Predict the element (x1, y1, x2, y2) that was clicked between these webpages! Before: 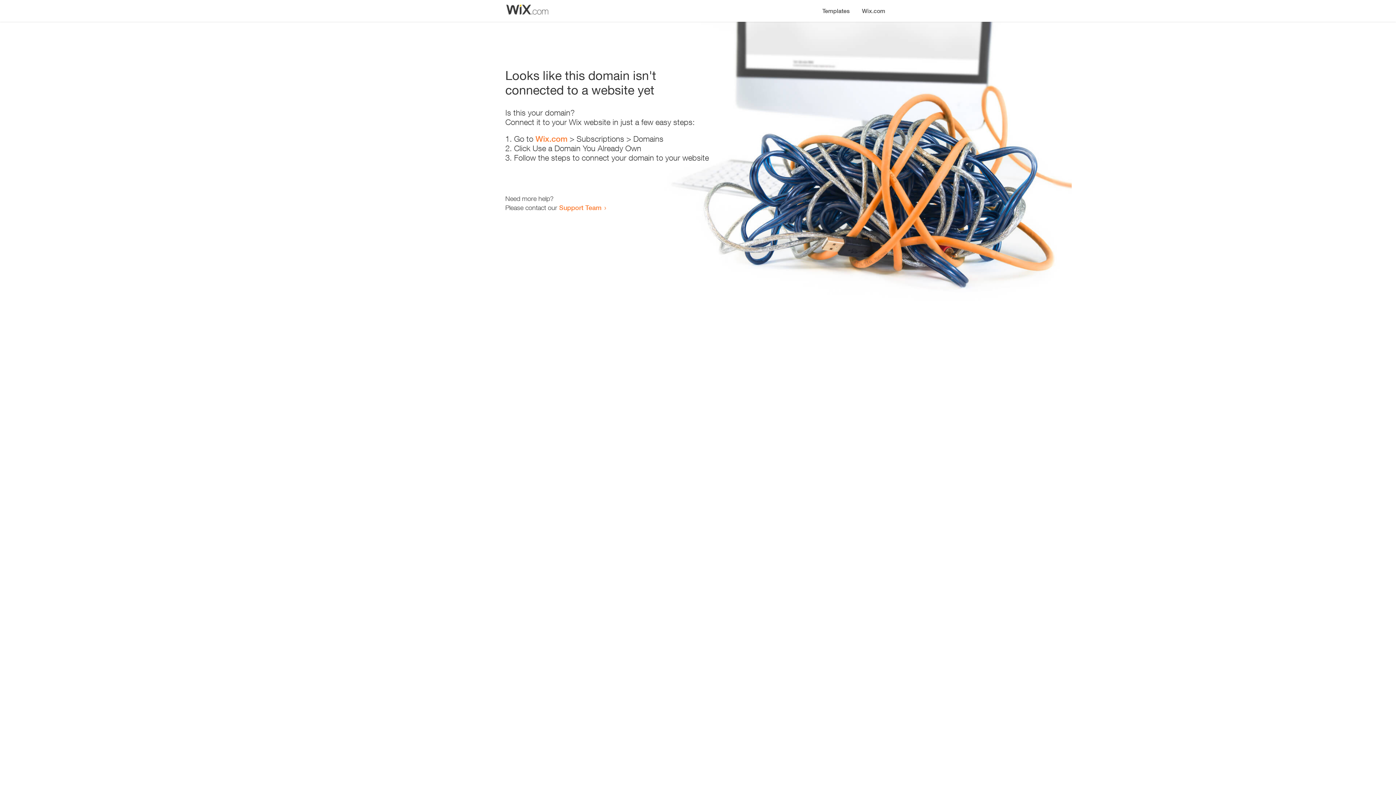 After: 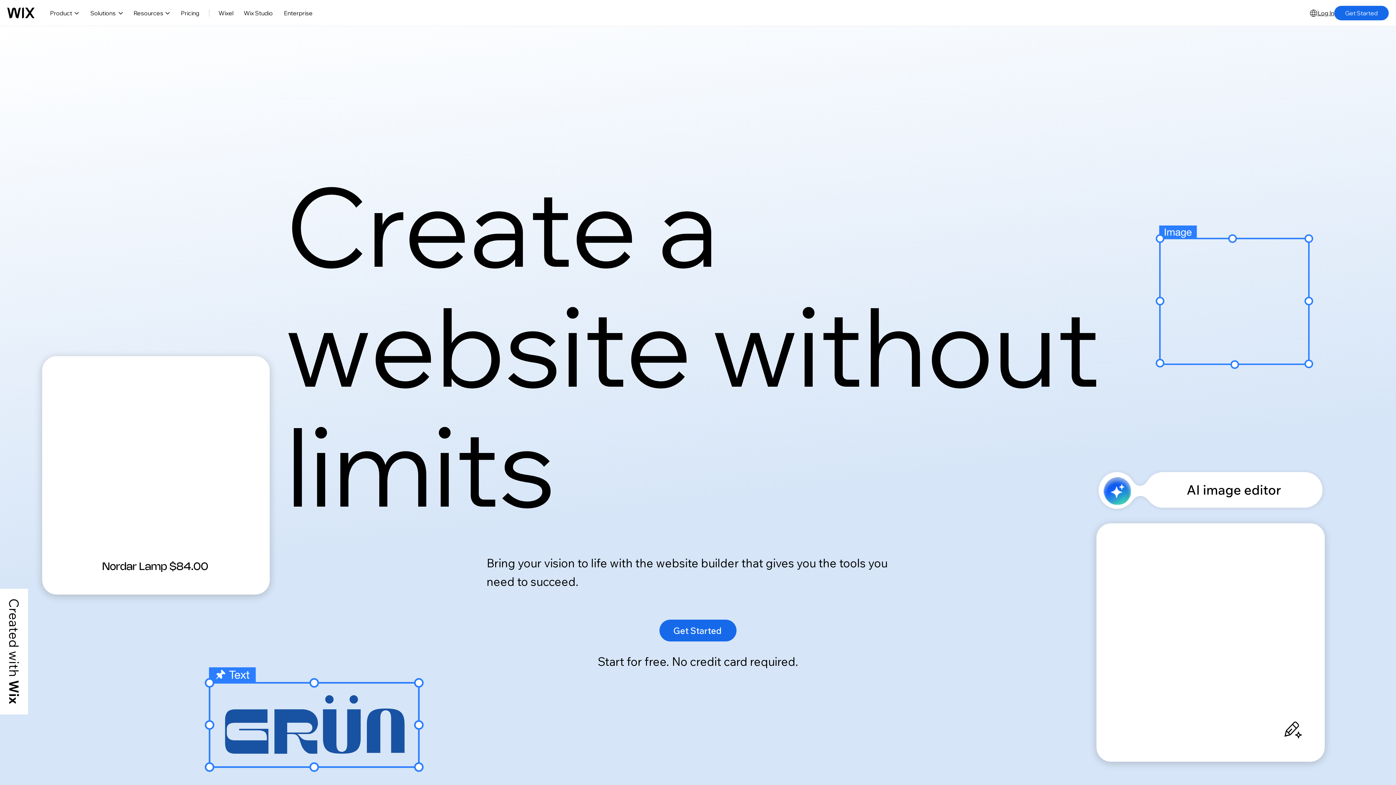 Action: bbox: (856, 0, 890, 14) label: Wix.com